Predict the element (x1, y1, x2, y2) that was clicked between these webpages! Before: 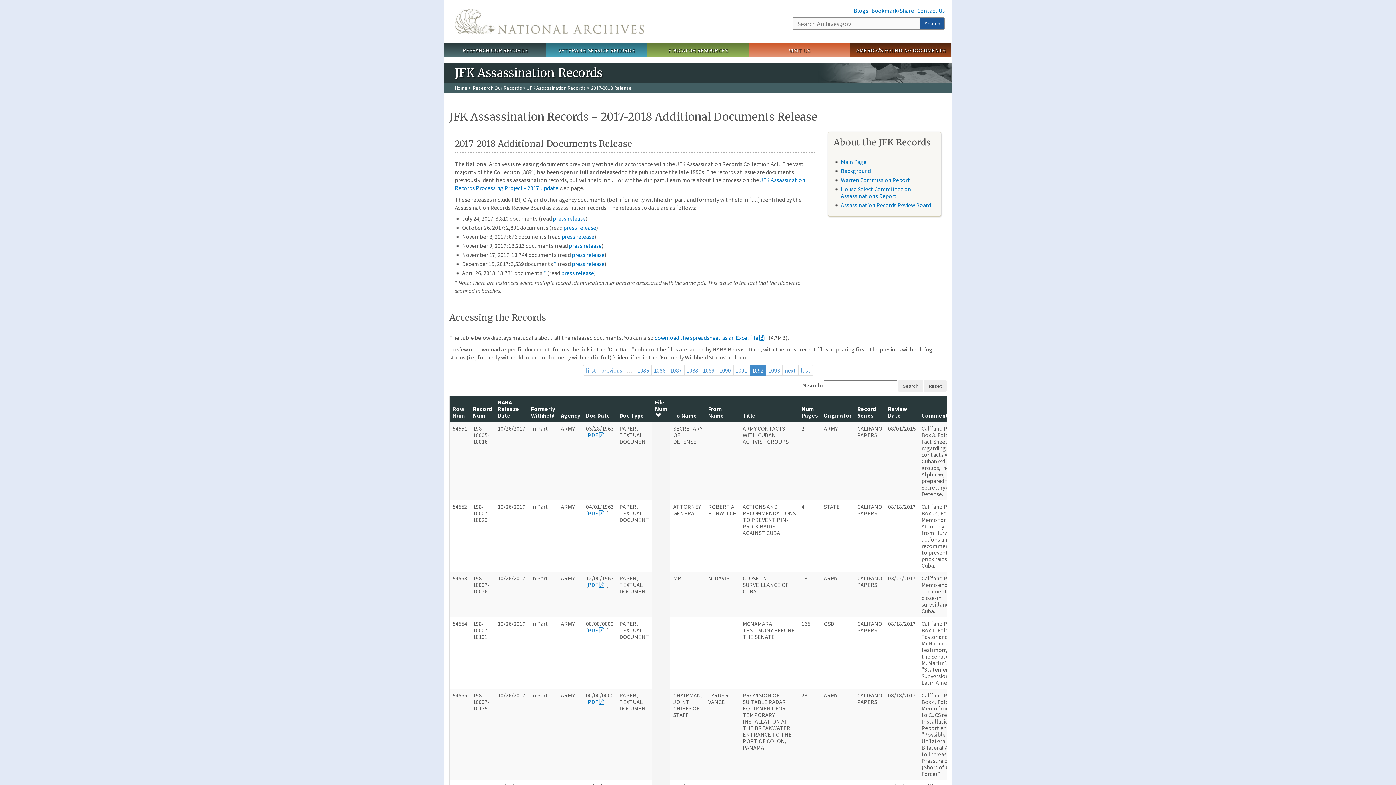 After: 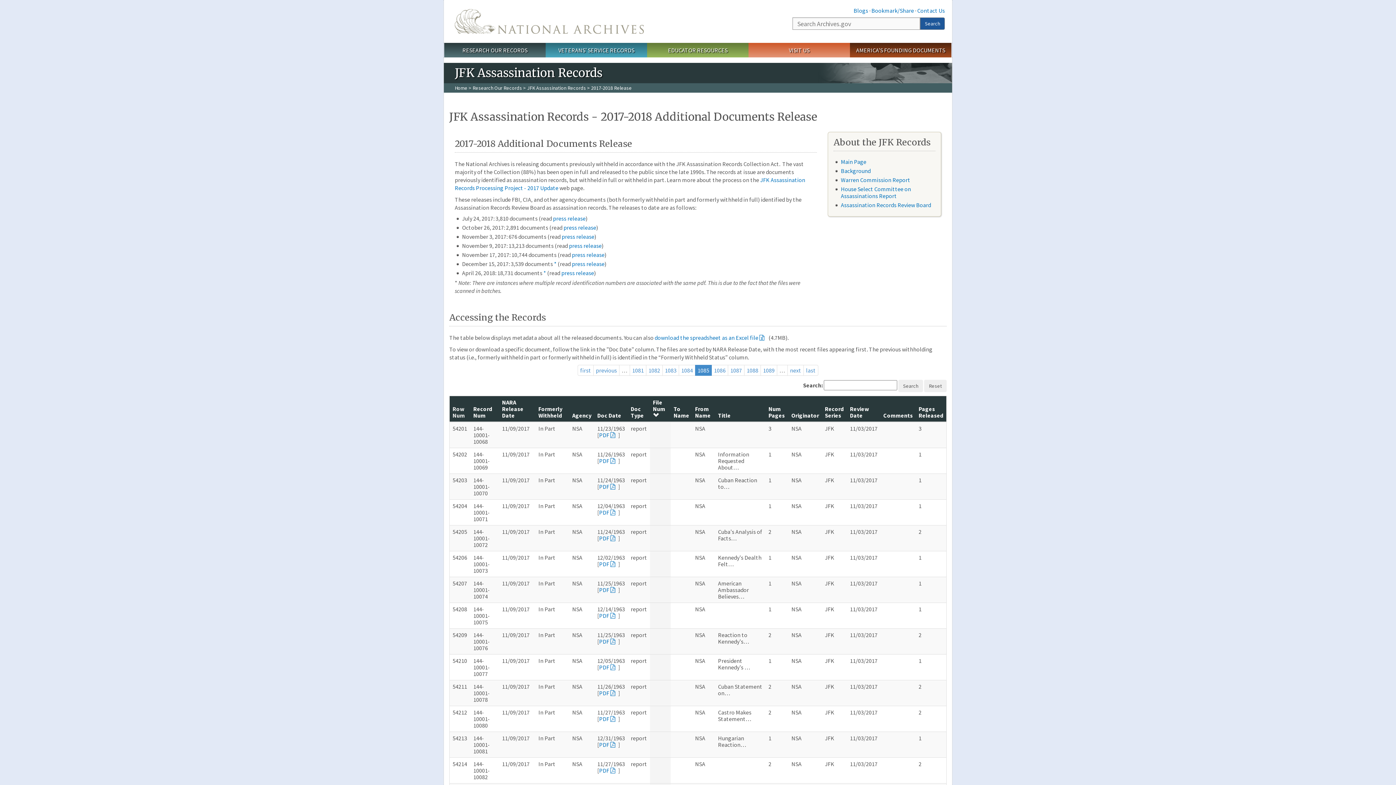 Action: label: 1085 bbox: (635, 365, 651, 376)